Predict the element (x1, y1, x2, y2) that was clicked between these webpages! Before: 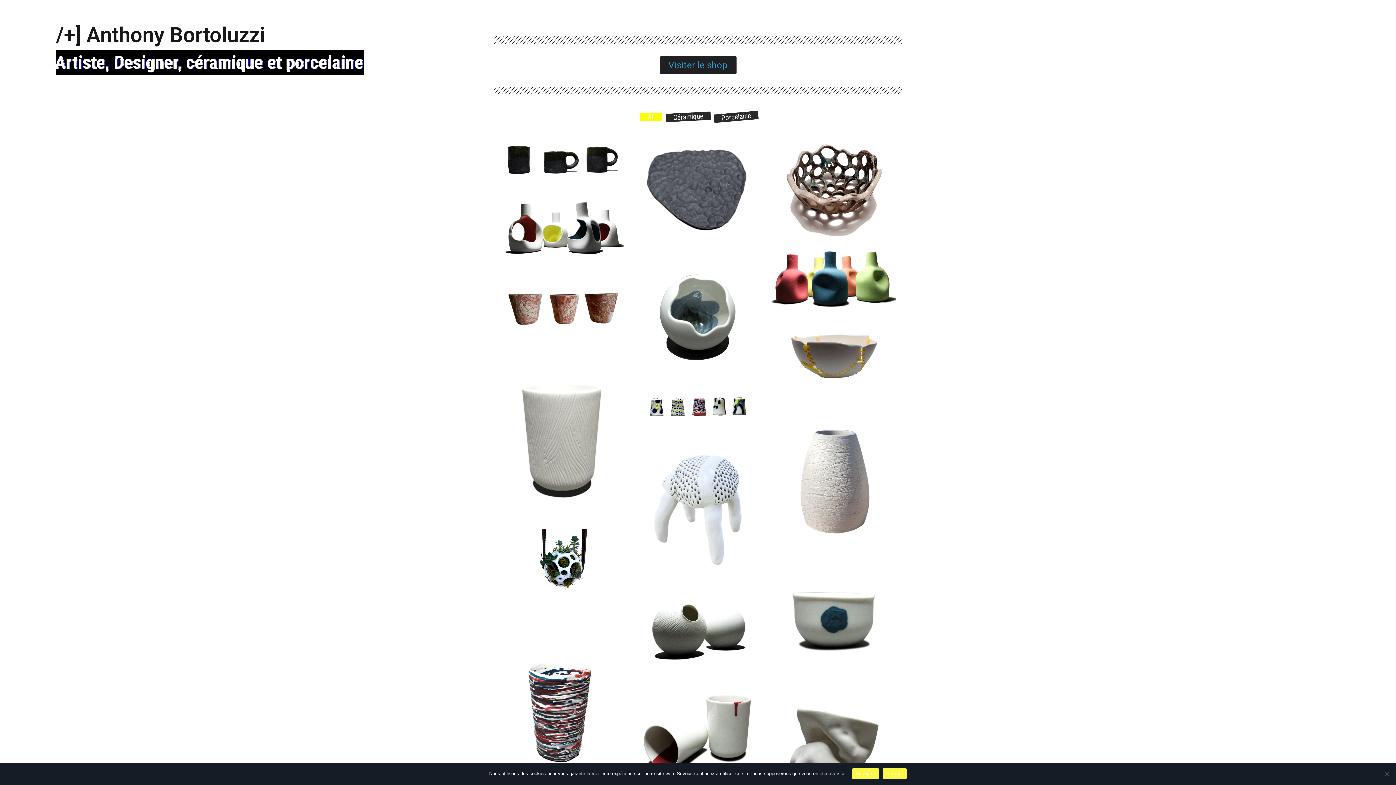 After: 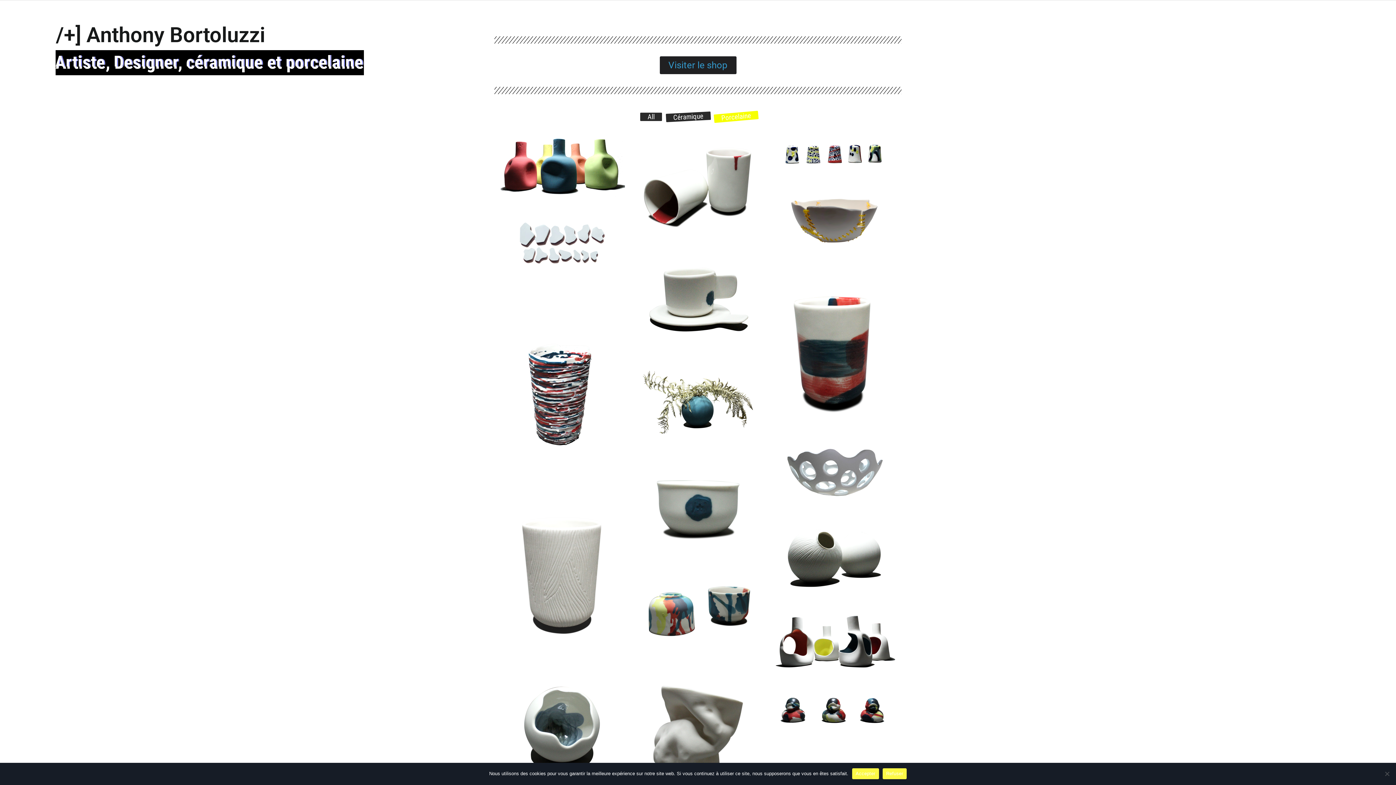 Action: label: Porcelaine bbox: (714, 110, 758, 123)